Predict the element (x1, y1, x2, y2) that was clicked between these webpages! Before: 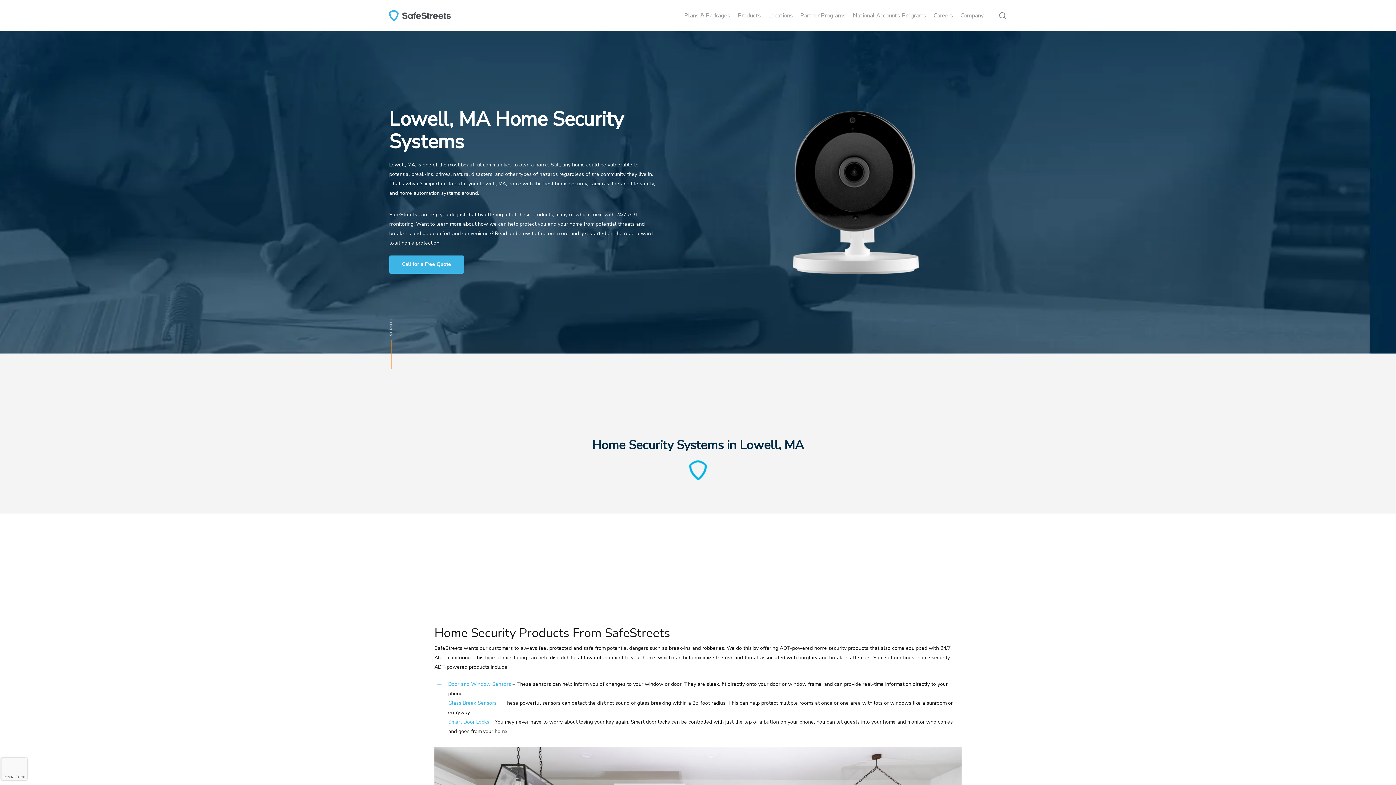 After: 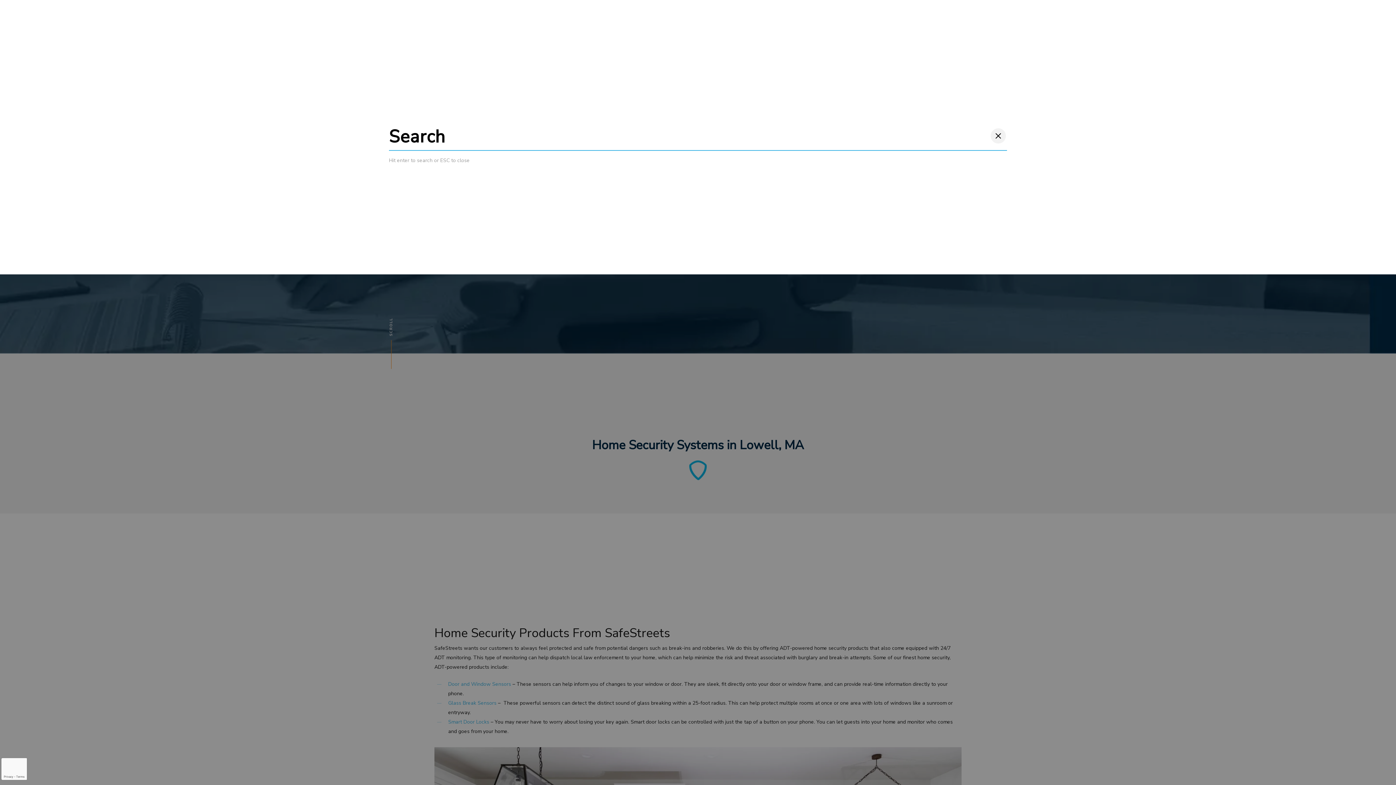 Action: bbox: (998, 11, 1007, 19) label: search